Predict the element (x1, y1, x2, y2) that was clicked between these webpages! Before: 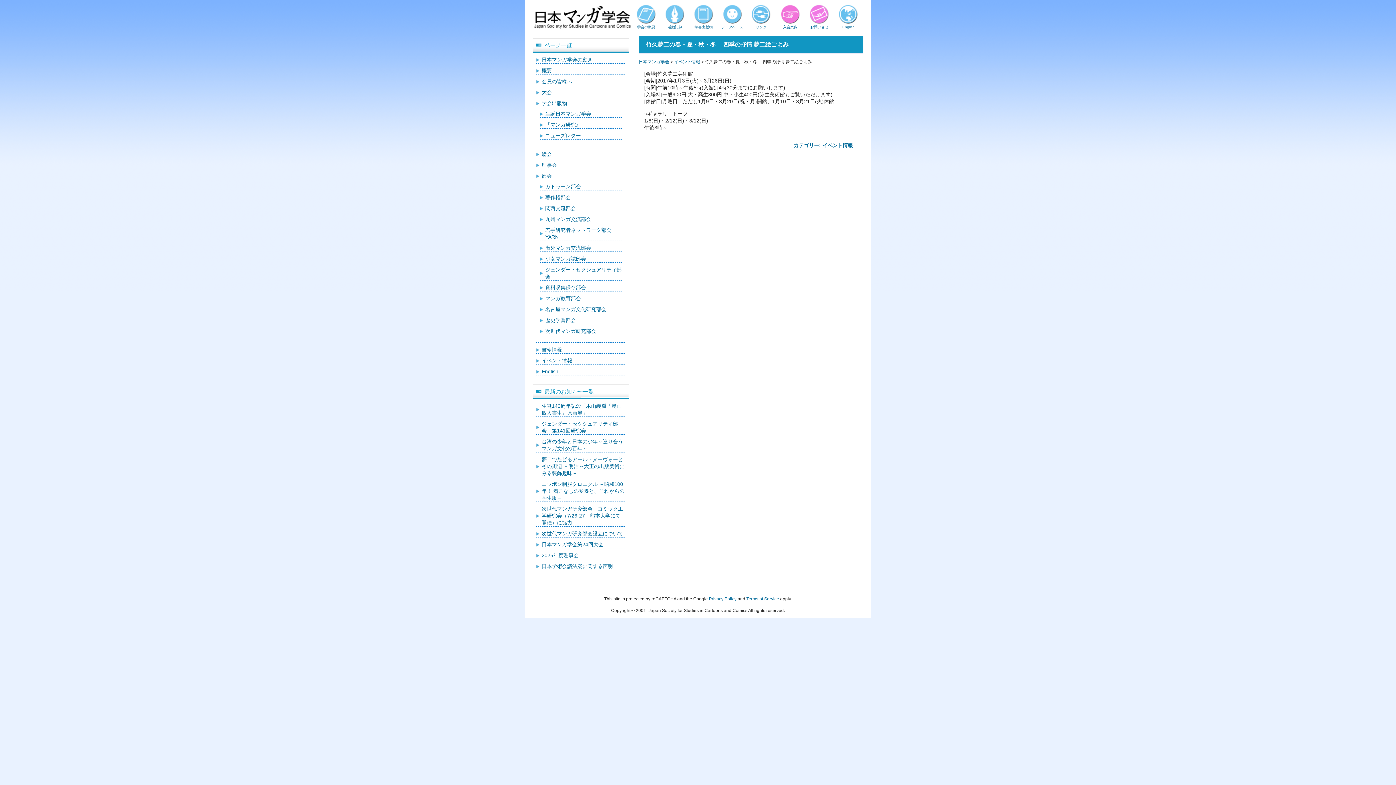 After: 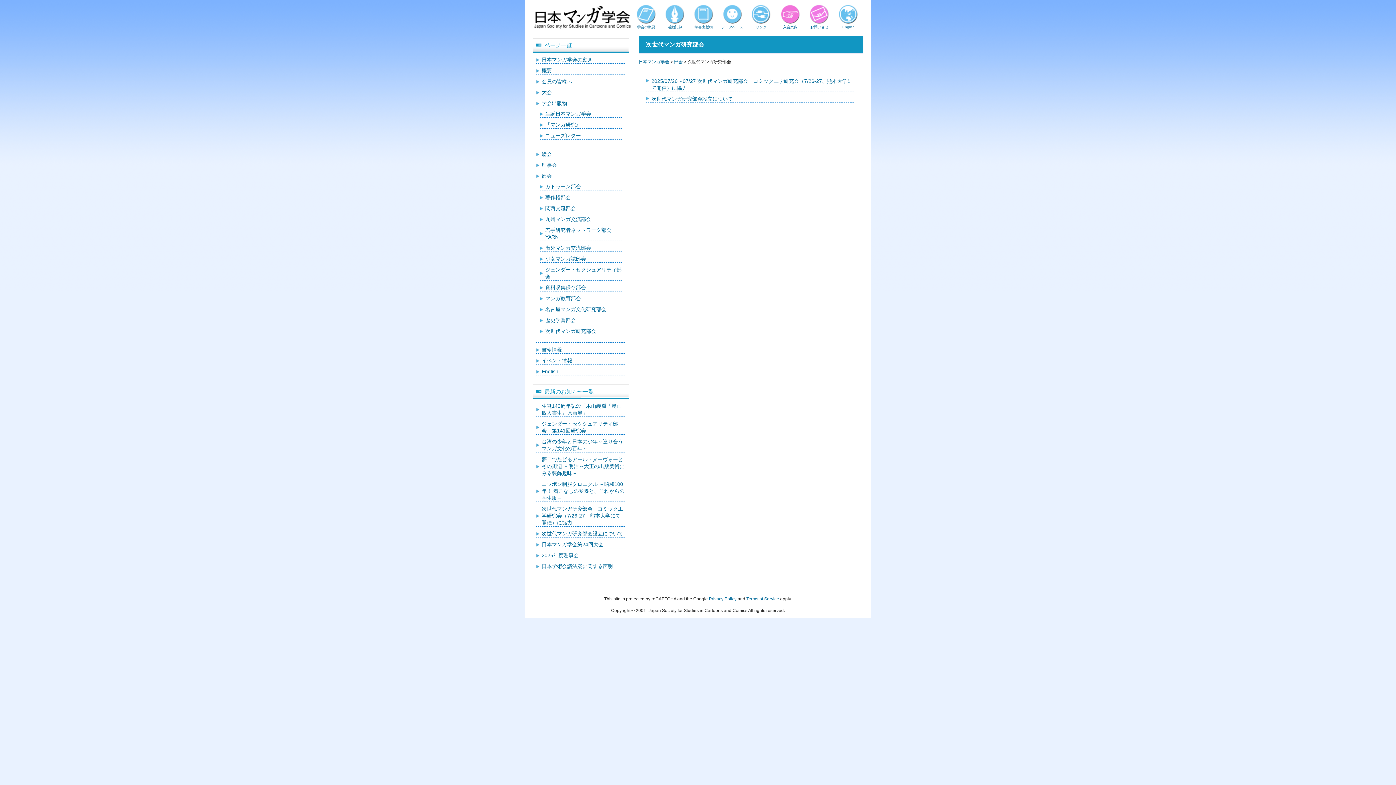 Action: label: 次世代マンガ研究部会 bbox: (540, 328, 621, 334)